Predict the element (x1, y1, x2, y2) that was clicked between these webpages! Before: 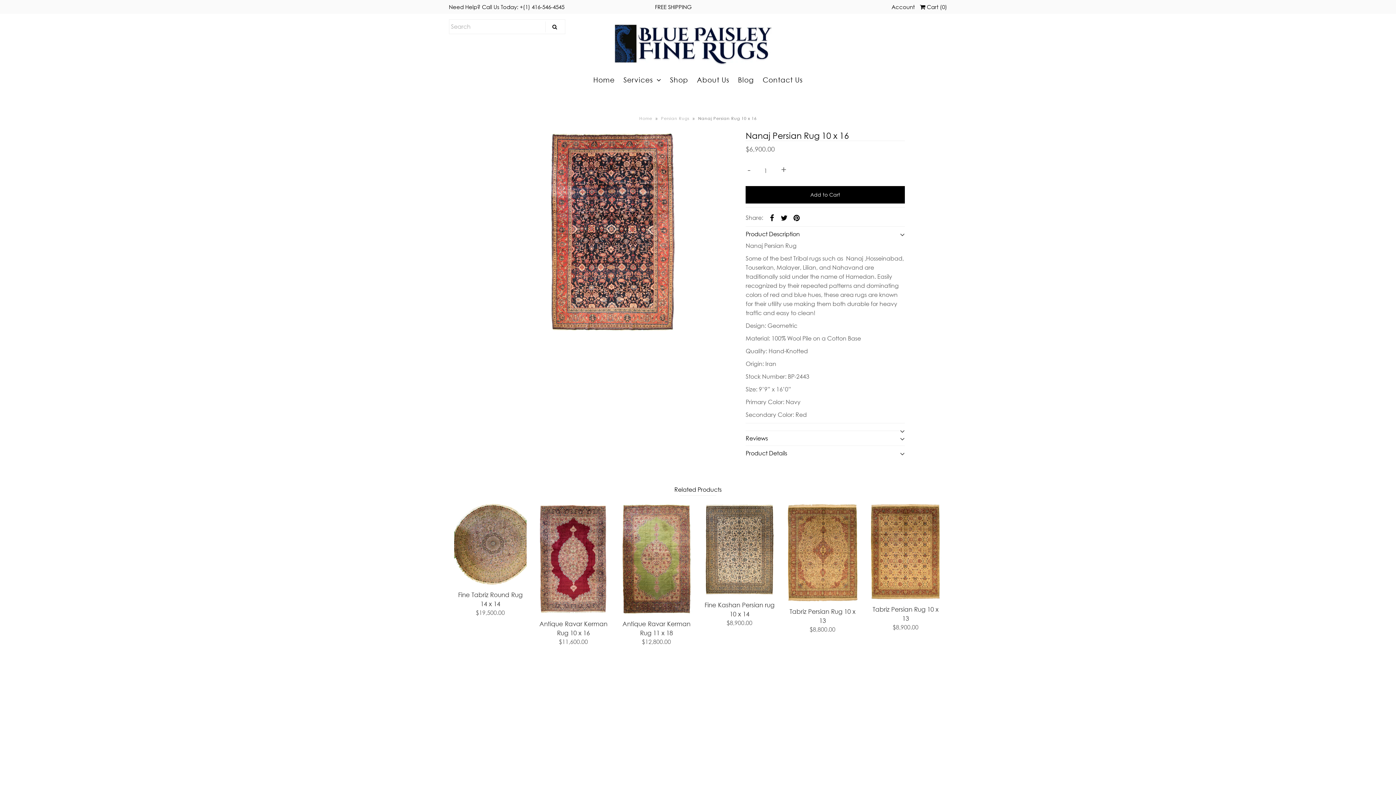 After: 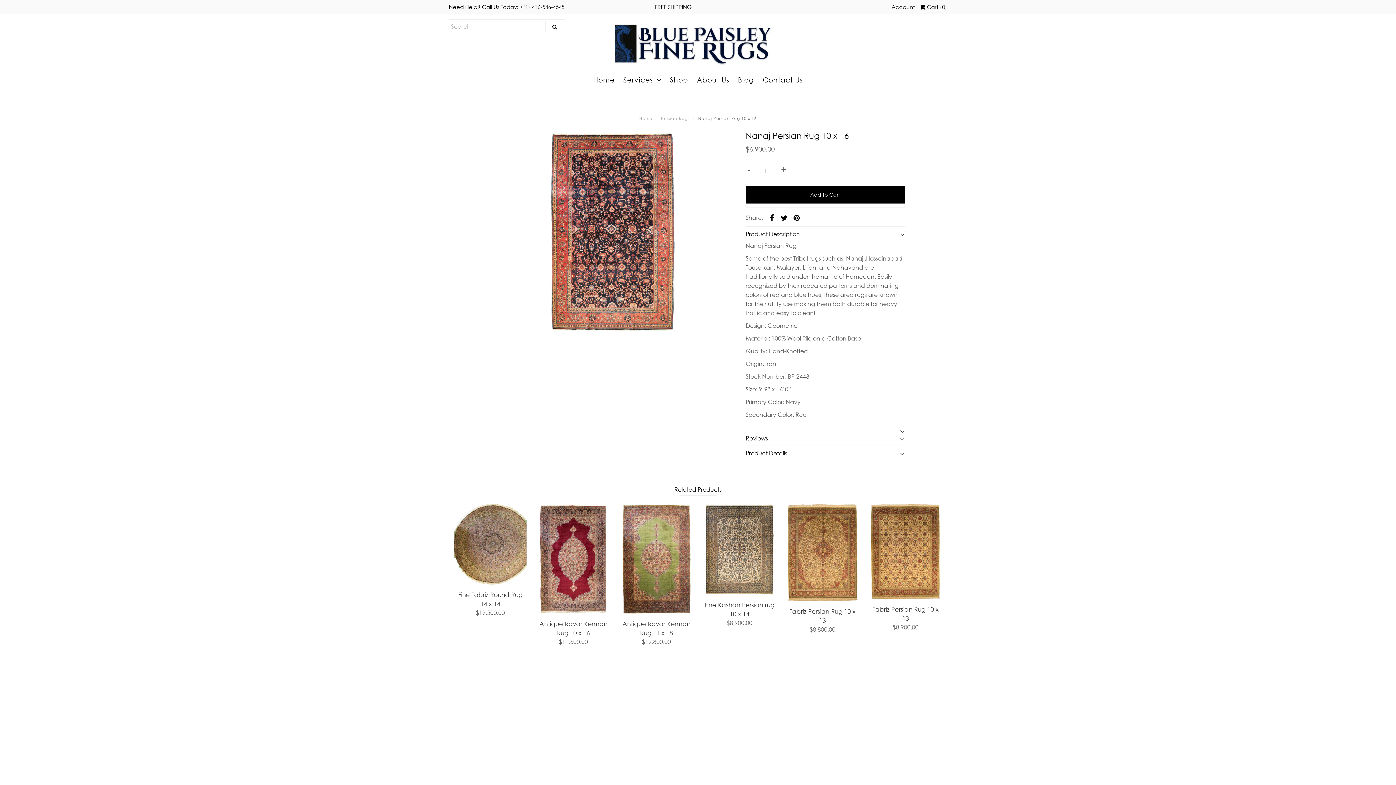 Action: bbox: (766, 212, 777, 222)